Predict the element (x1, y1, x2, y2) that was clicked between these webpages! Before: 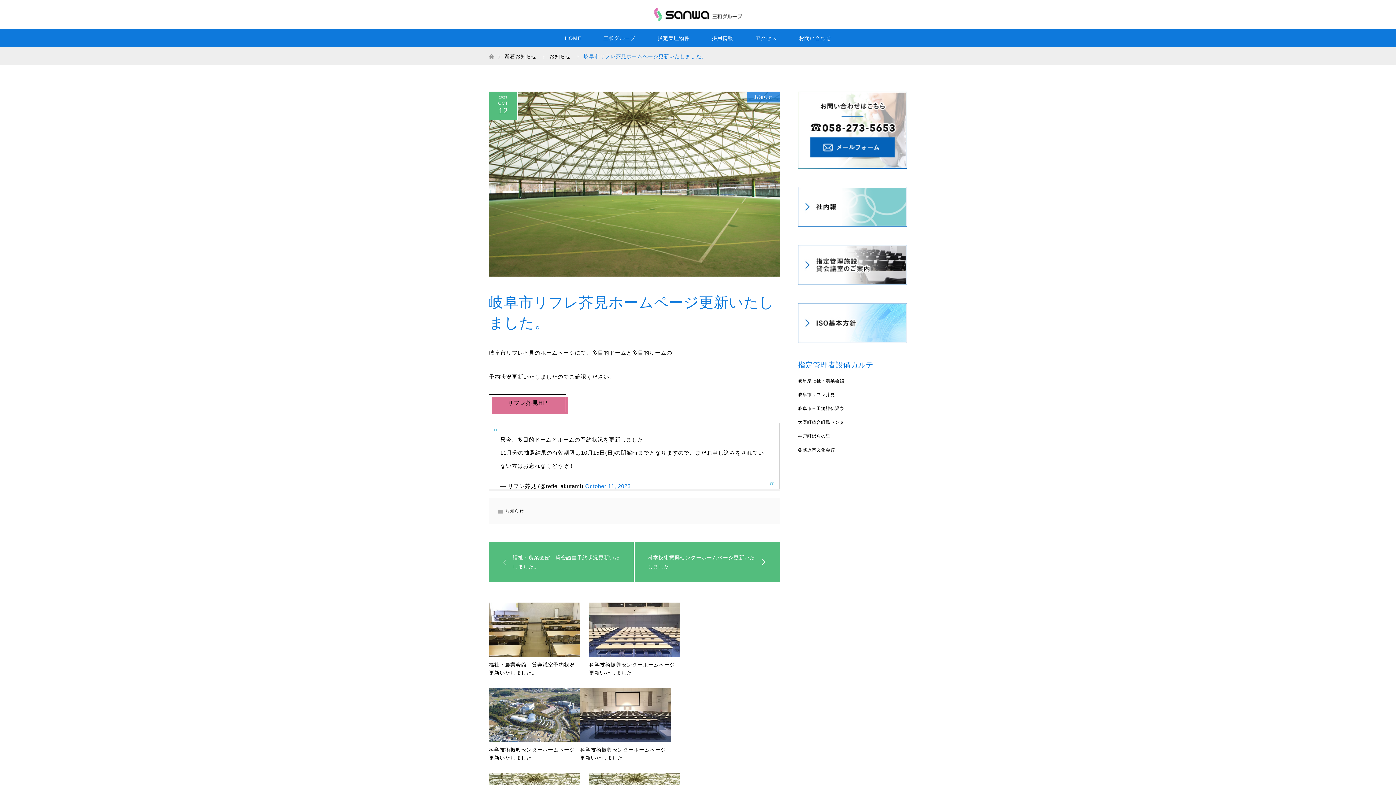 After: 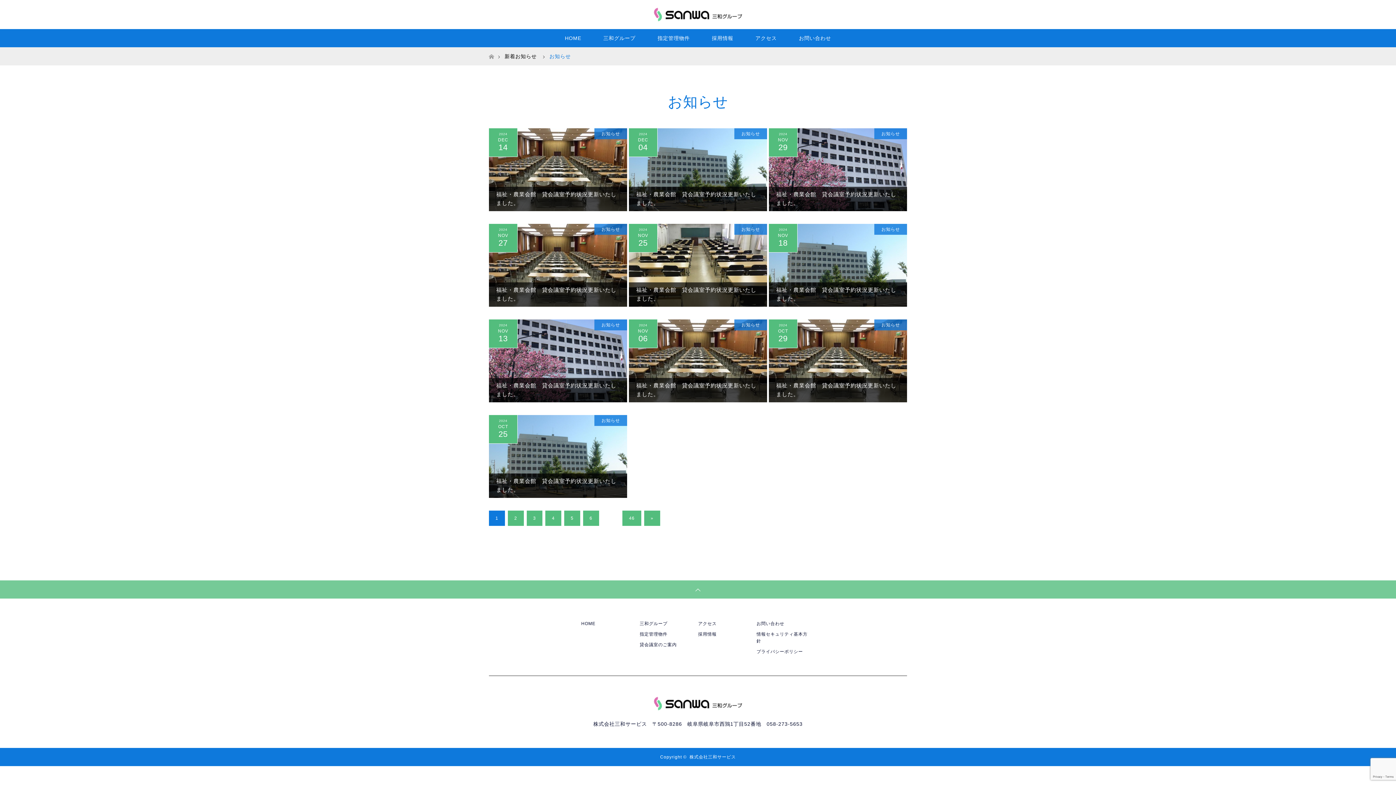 Action: bbox: (549, 53, 571, 59) label: お知らせ